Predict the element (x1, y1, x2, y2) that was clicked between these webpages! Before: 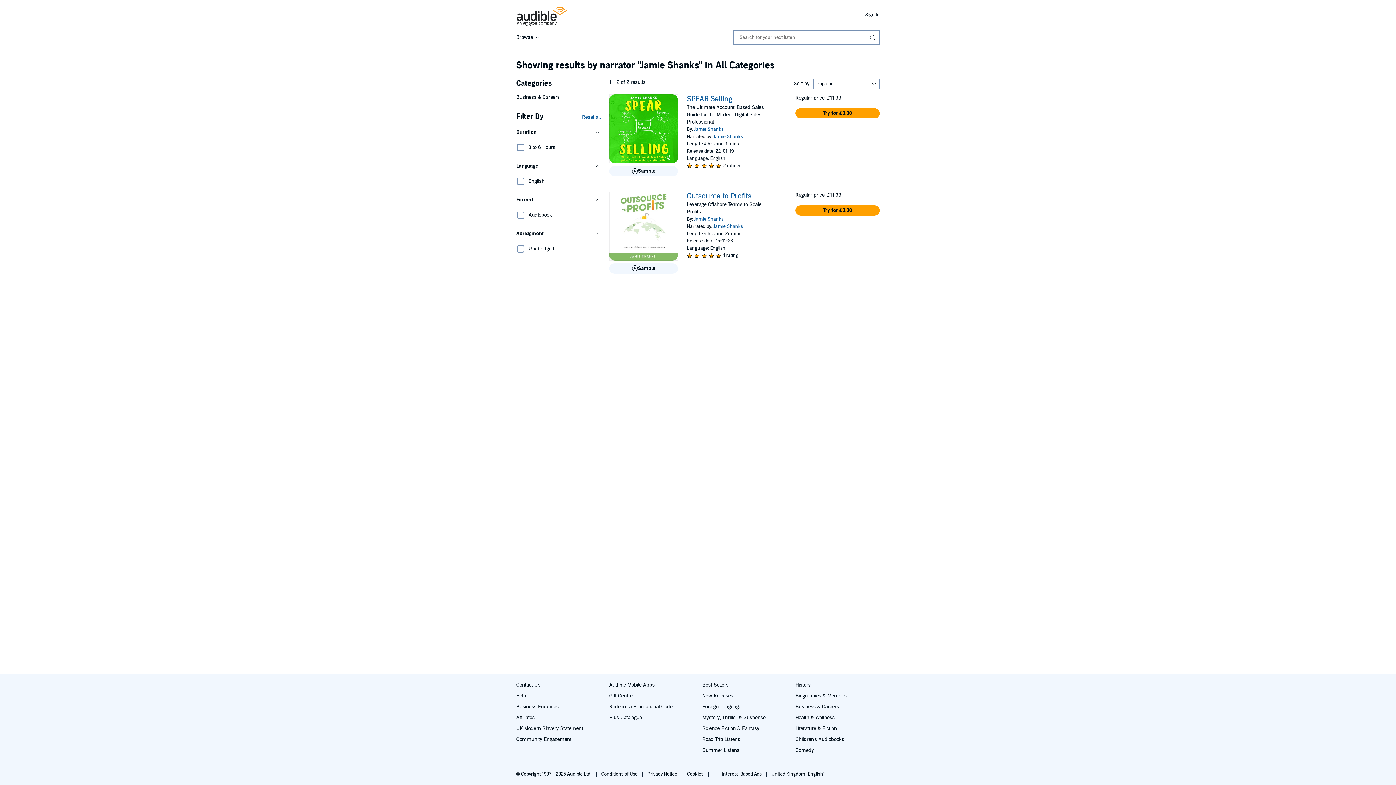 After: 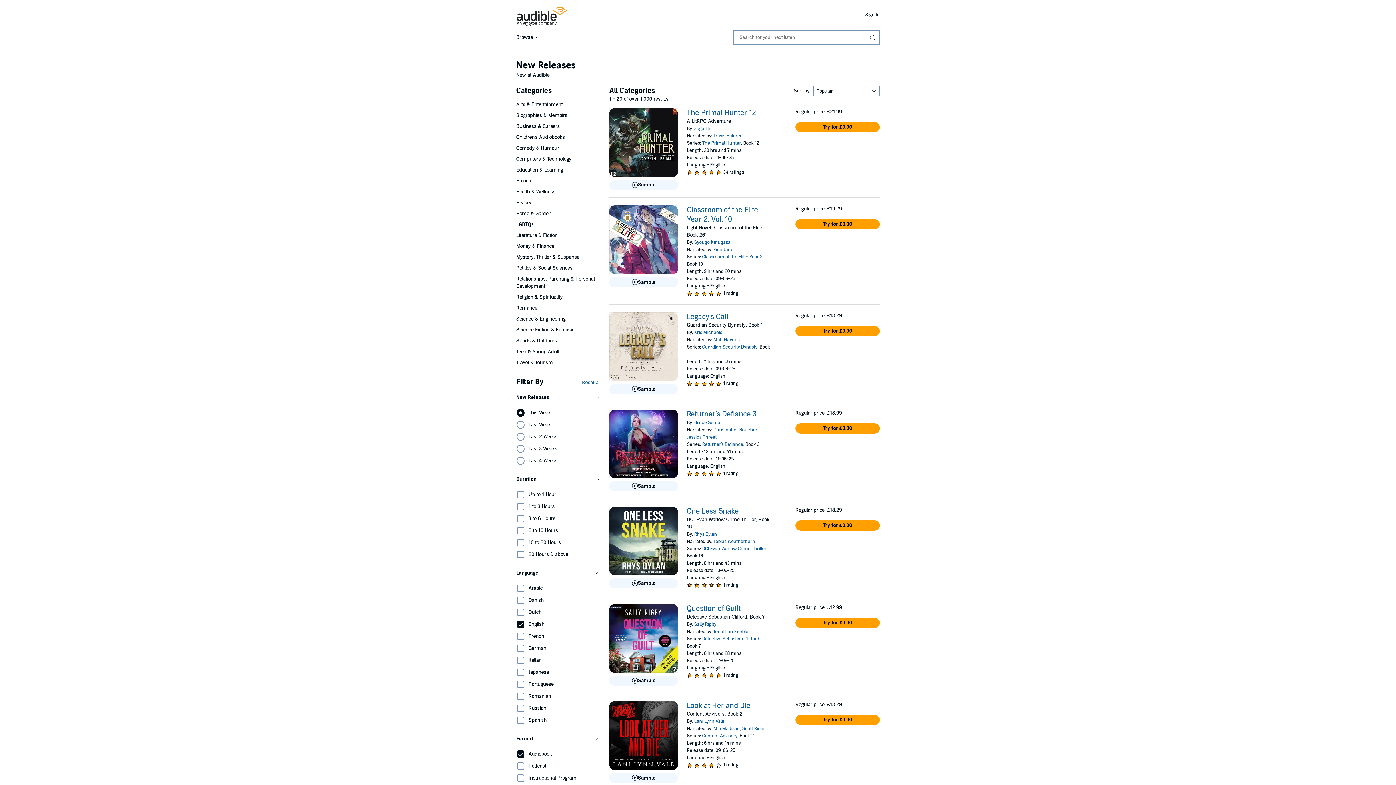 Action: bbox: (702, 693, 733, 699) label: New Releases